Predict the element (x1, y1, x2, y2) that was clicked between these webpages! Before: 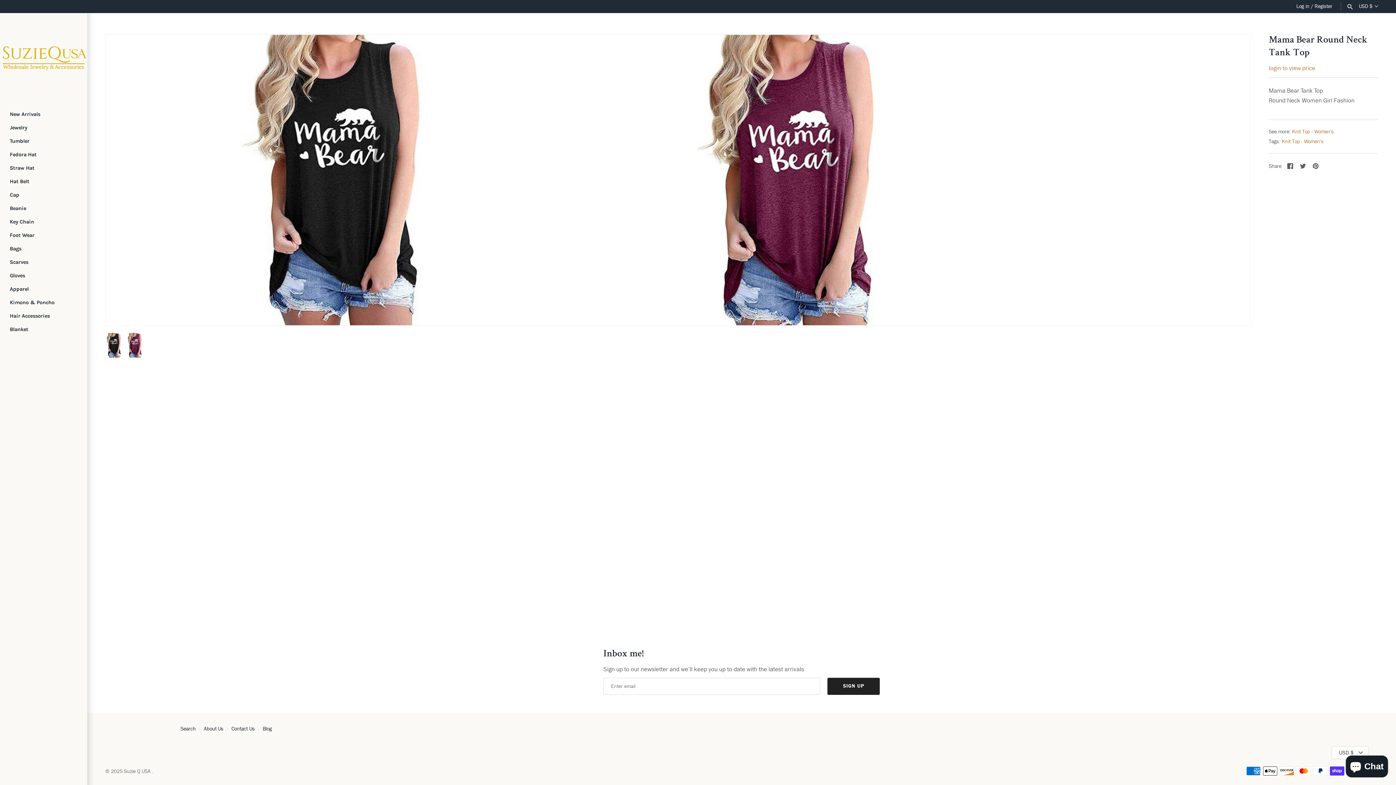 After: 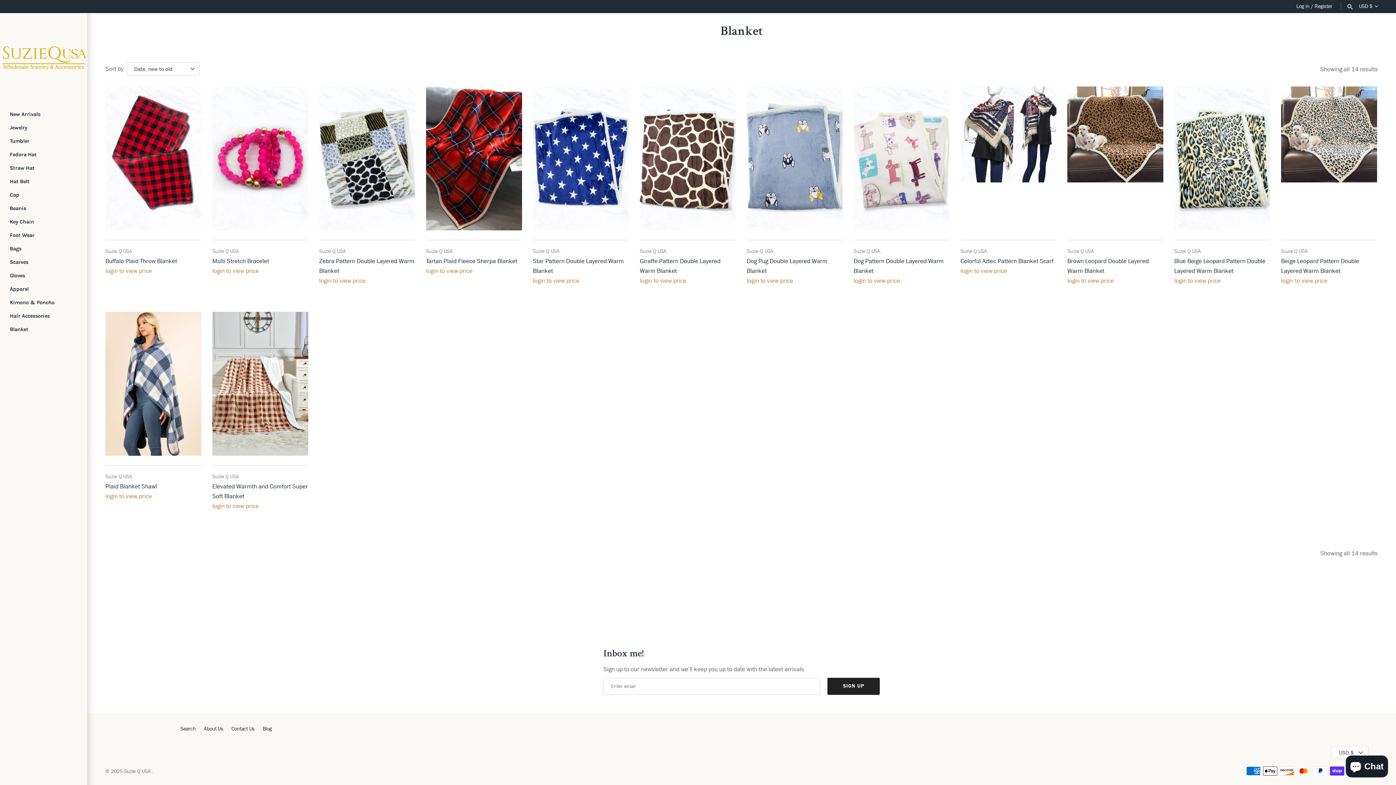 Action: bbox: (9, 322, 77, 336) label: Blanket